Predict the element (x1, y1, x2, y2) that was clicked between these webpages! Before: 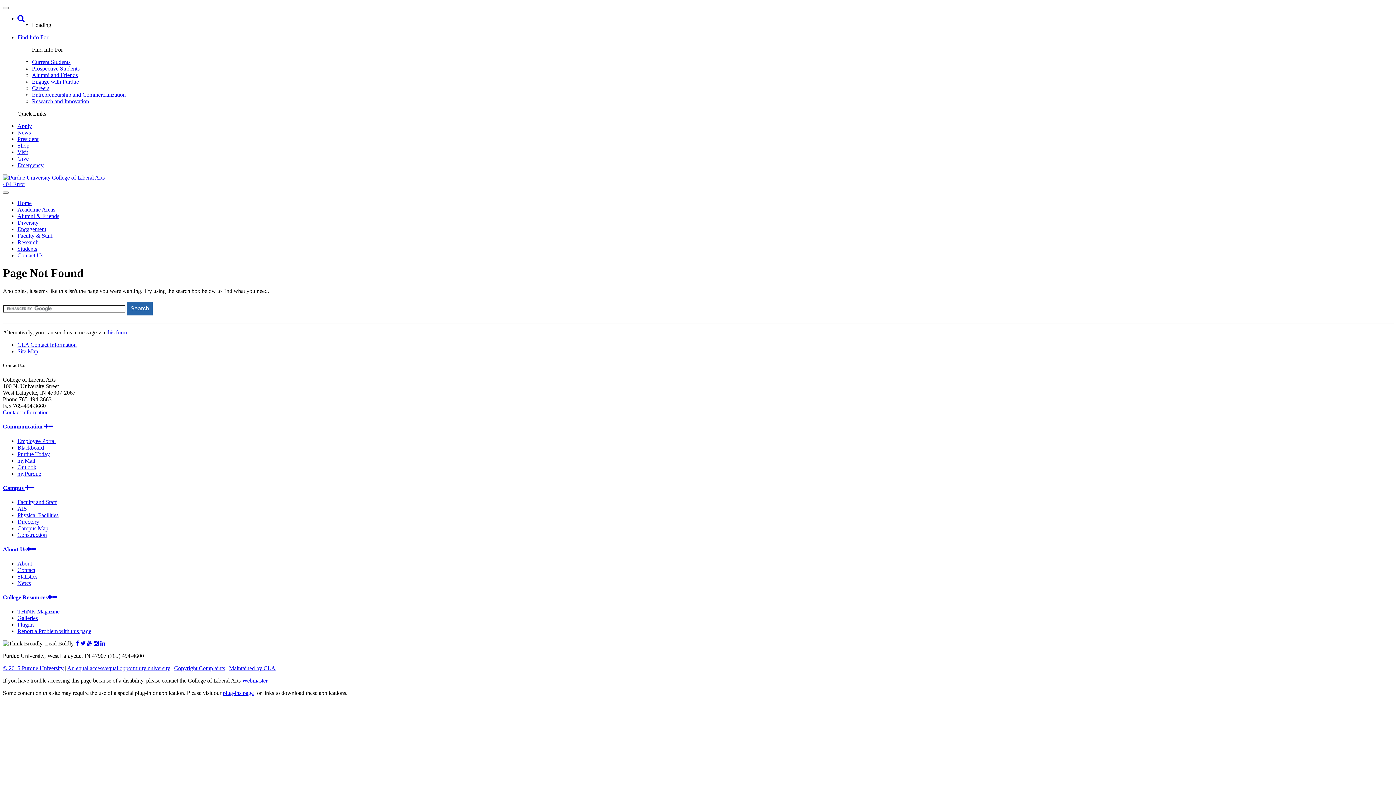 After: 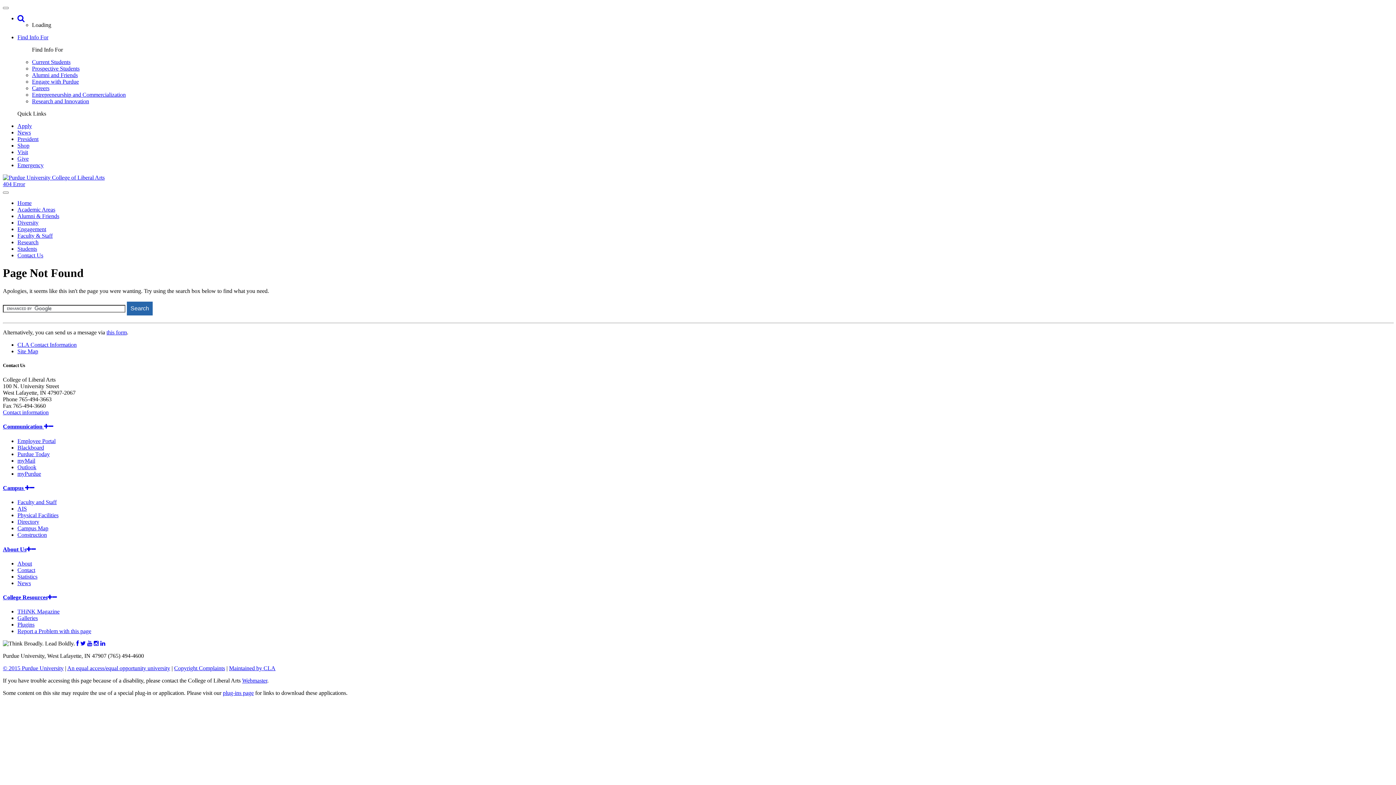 Action: bbox: (17, 226, 46, 232) label: Engagement